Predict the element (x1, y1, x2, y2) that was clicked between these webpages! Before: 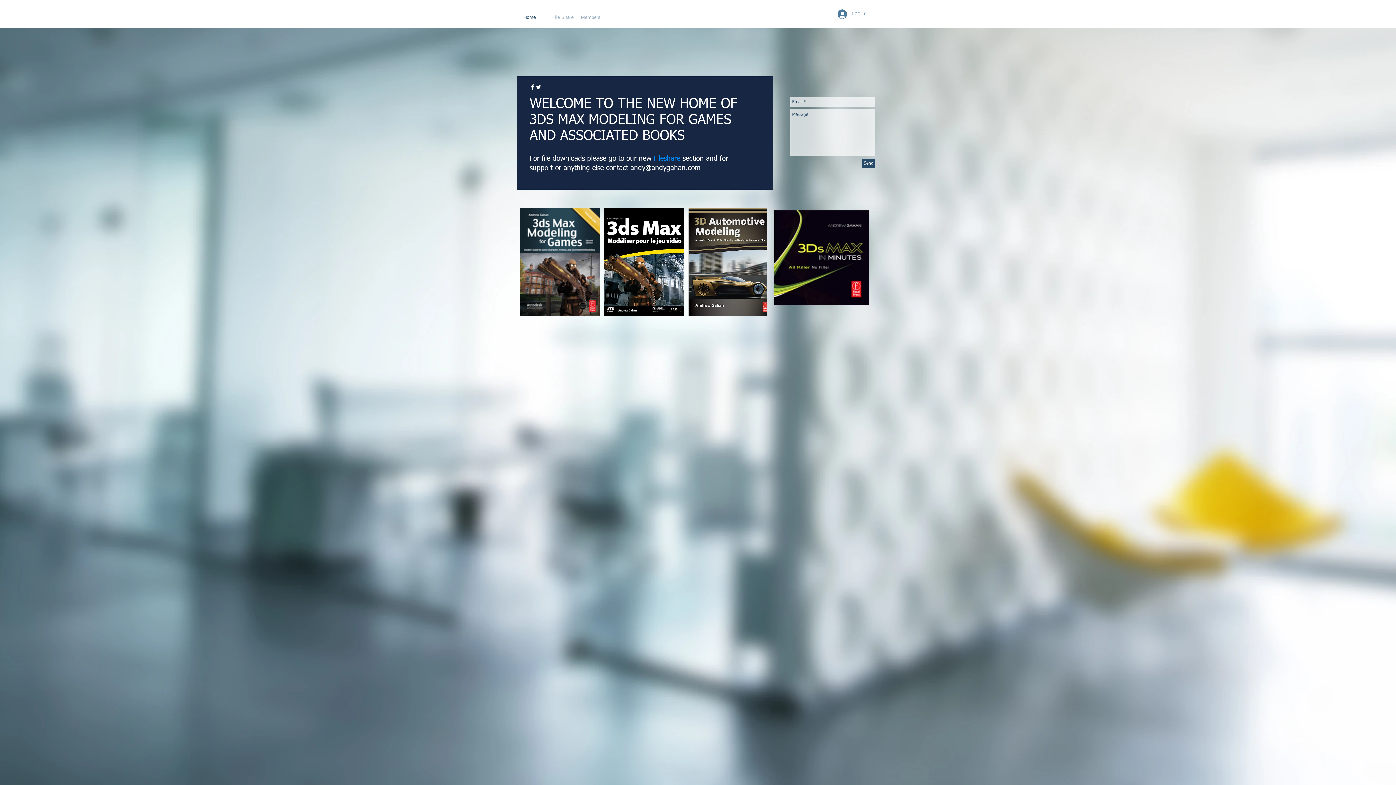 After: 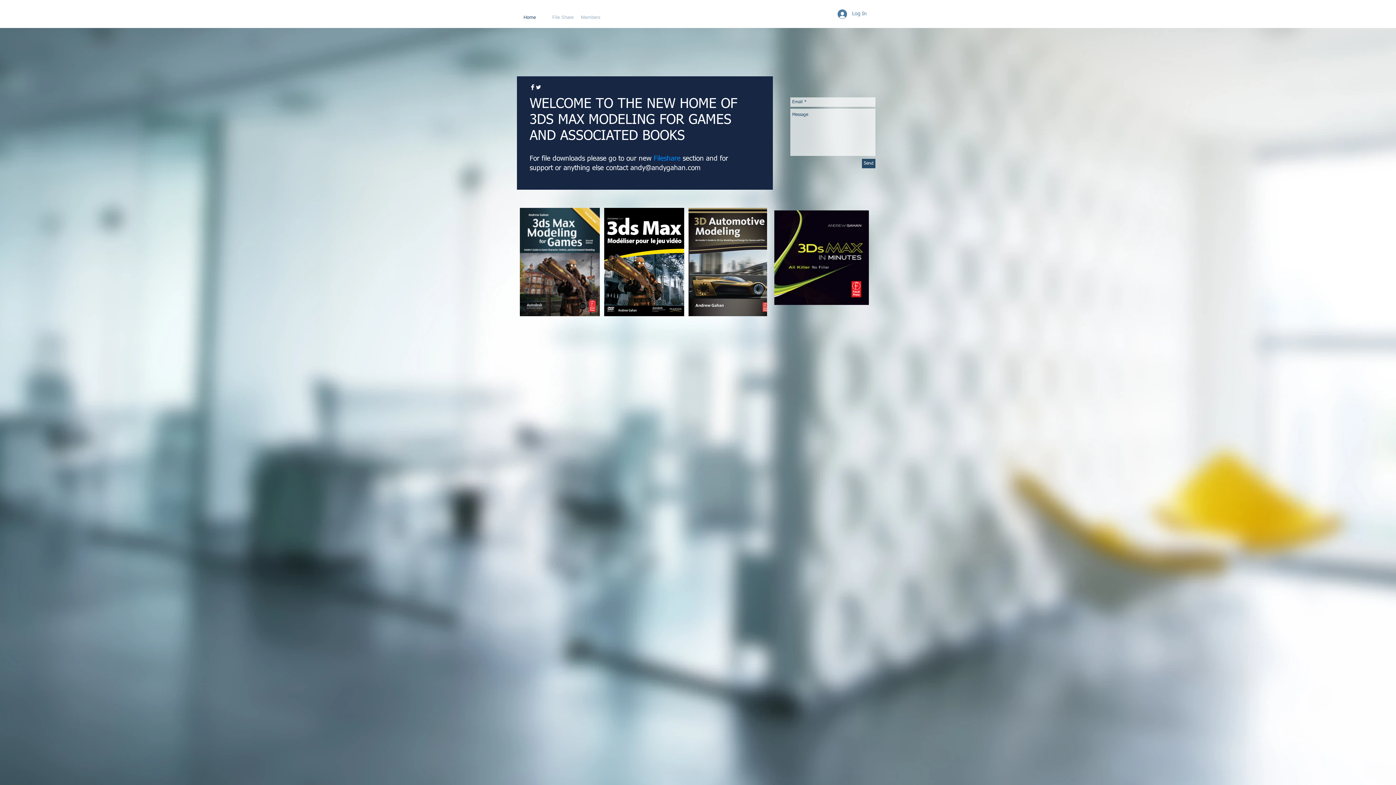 Action: label: Twitter Clean  bbox: (535, 84, 541, 90)